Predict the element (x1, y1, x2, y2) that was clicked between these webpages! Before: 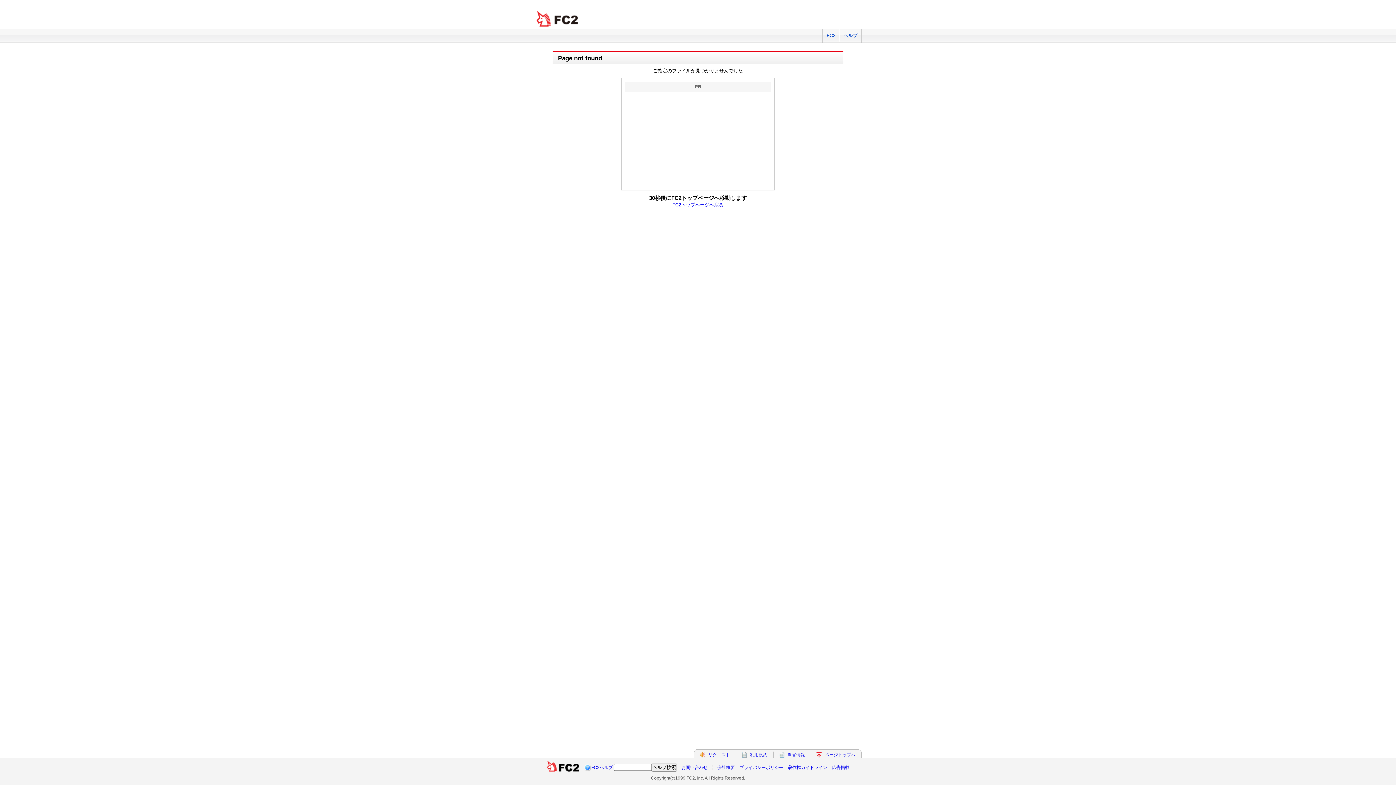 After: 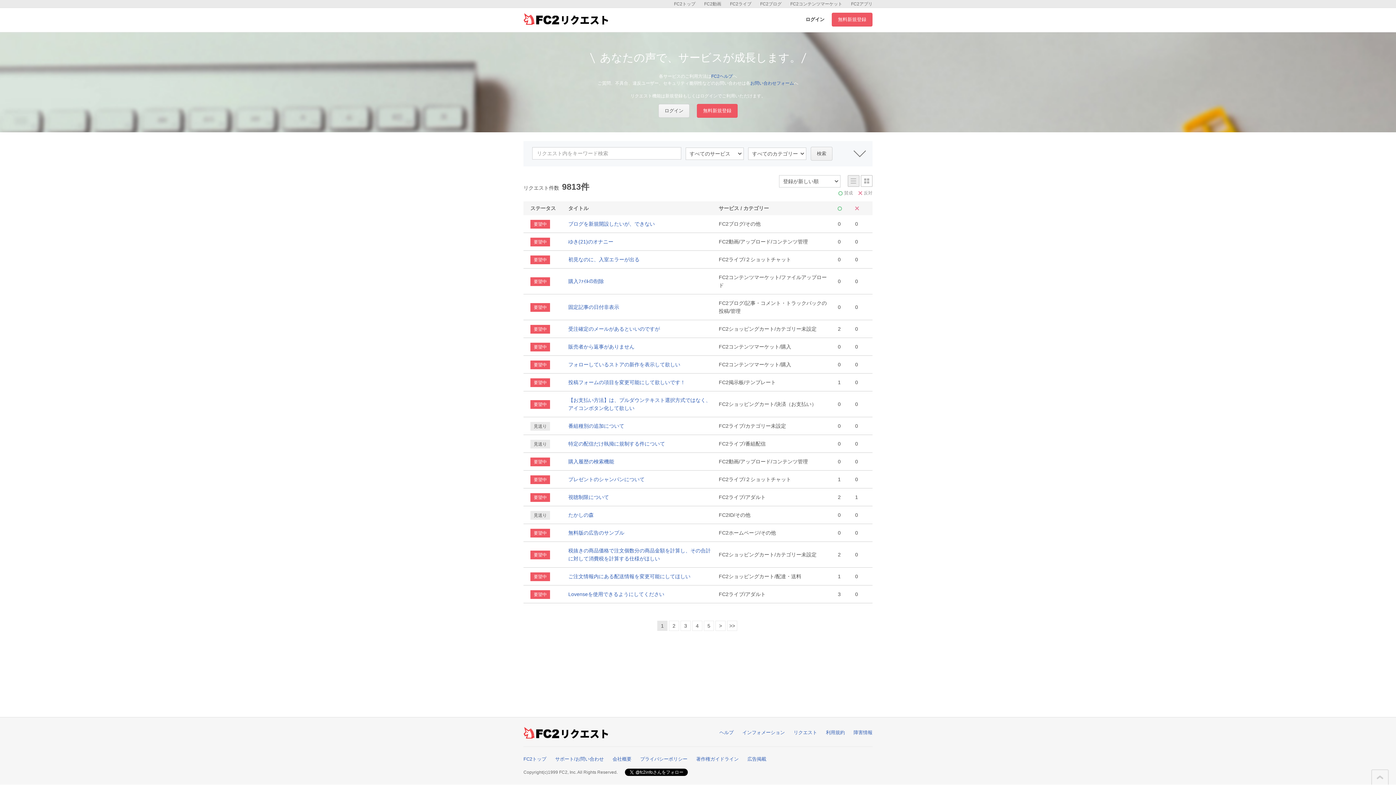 Action: bbox: (708, 752, 730, 757) label: リクエスト